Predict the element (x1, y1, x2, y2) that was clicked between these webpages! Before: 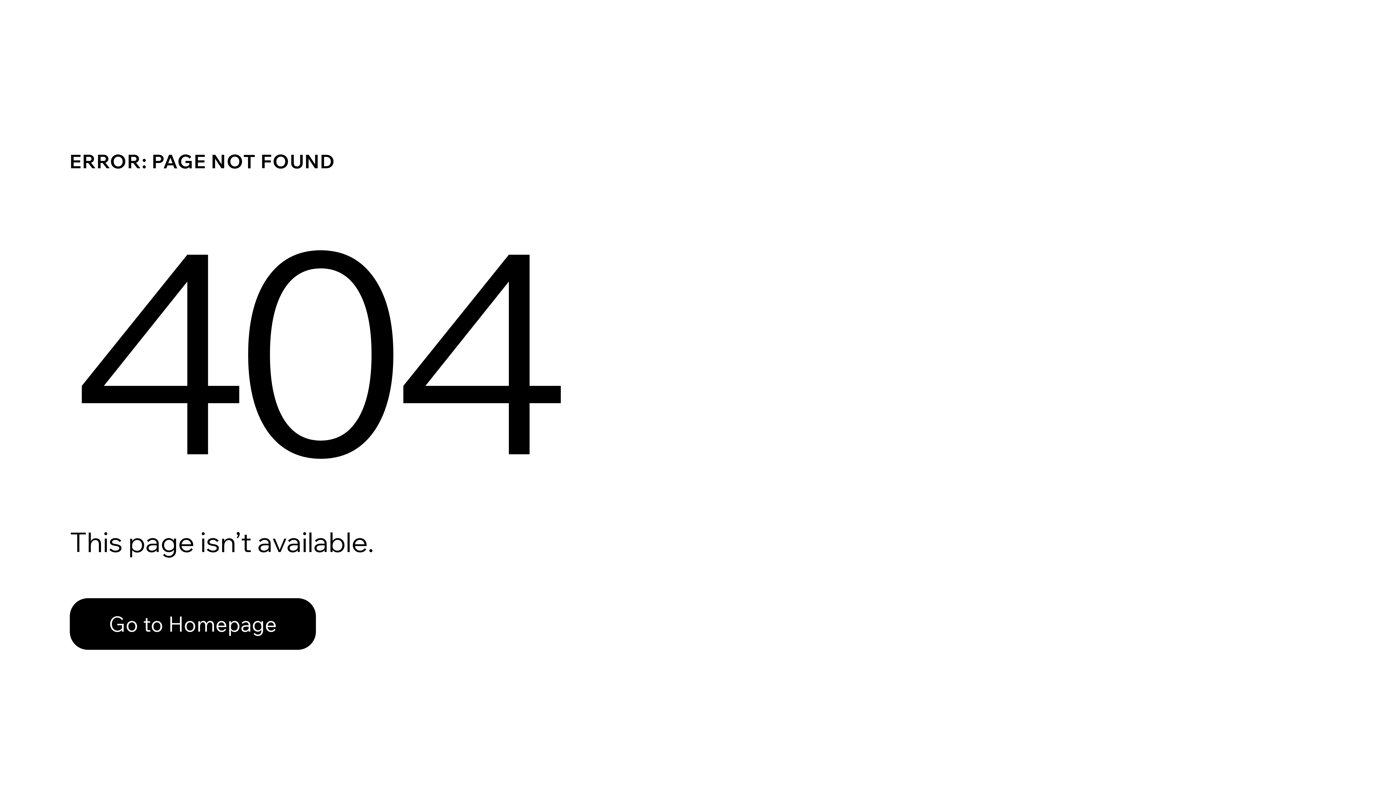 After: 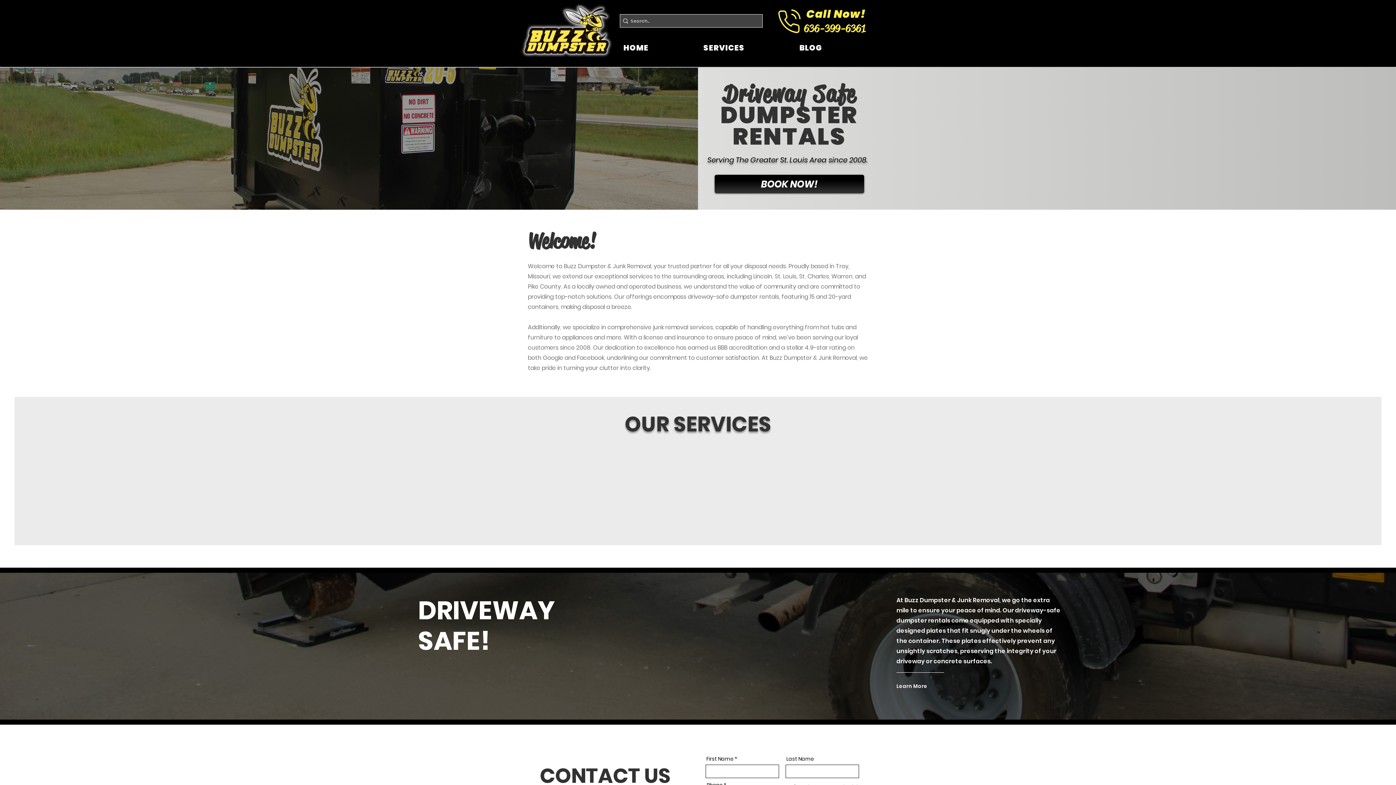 Action: bbox: (69, 598, 316, 650) label: Go to Homepage